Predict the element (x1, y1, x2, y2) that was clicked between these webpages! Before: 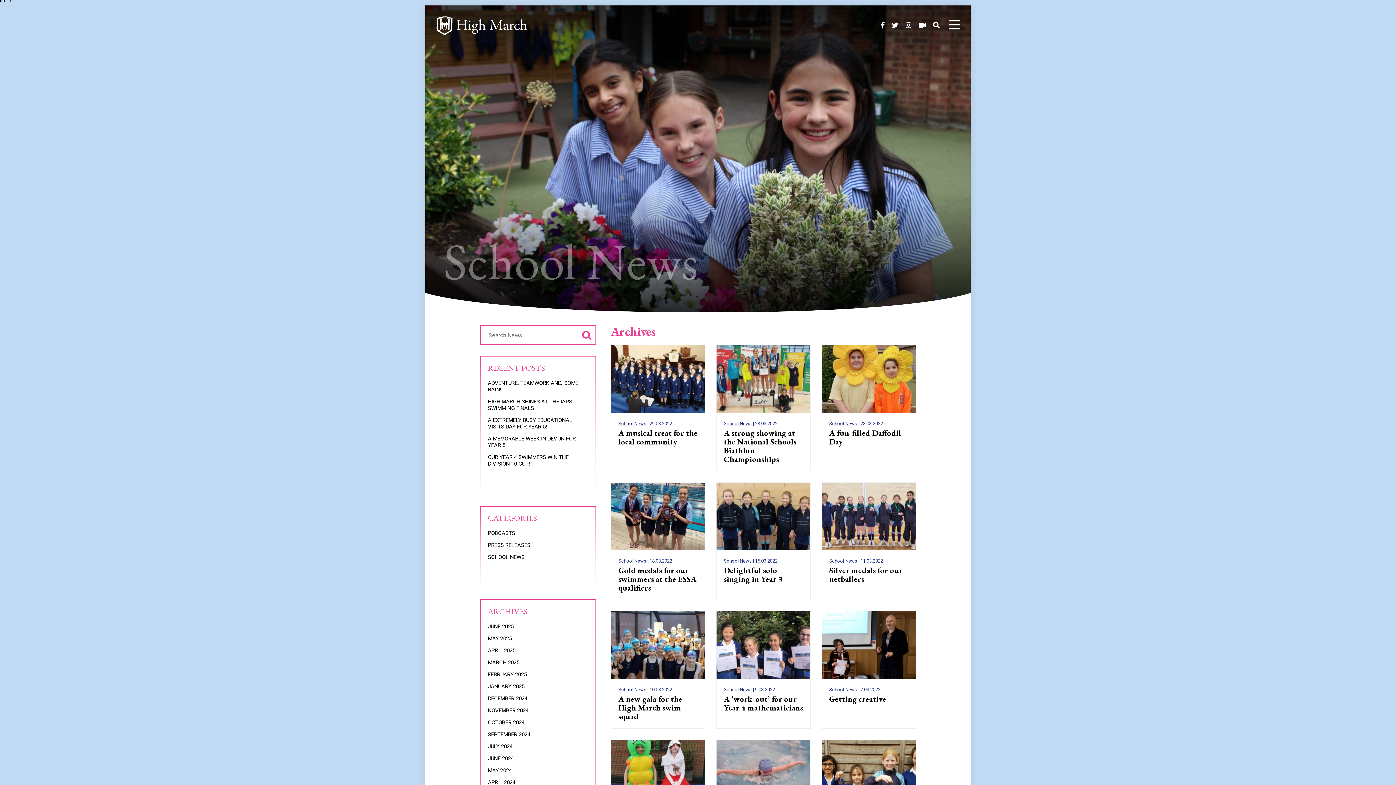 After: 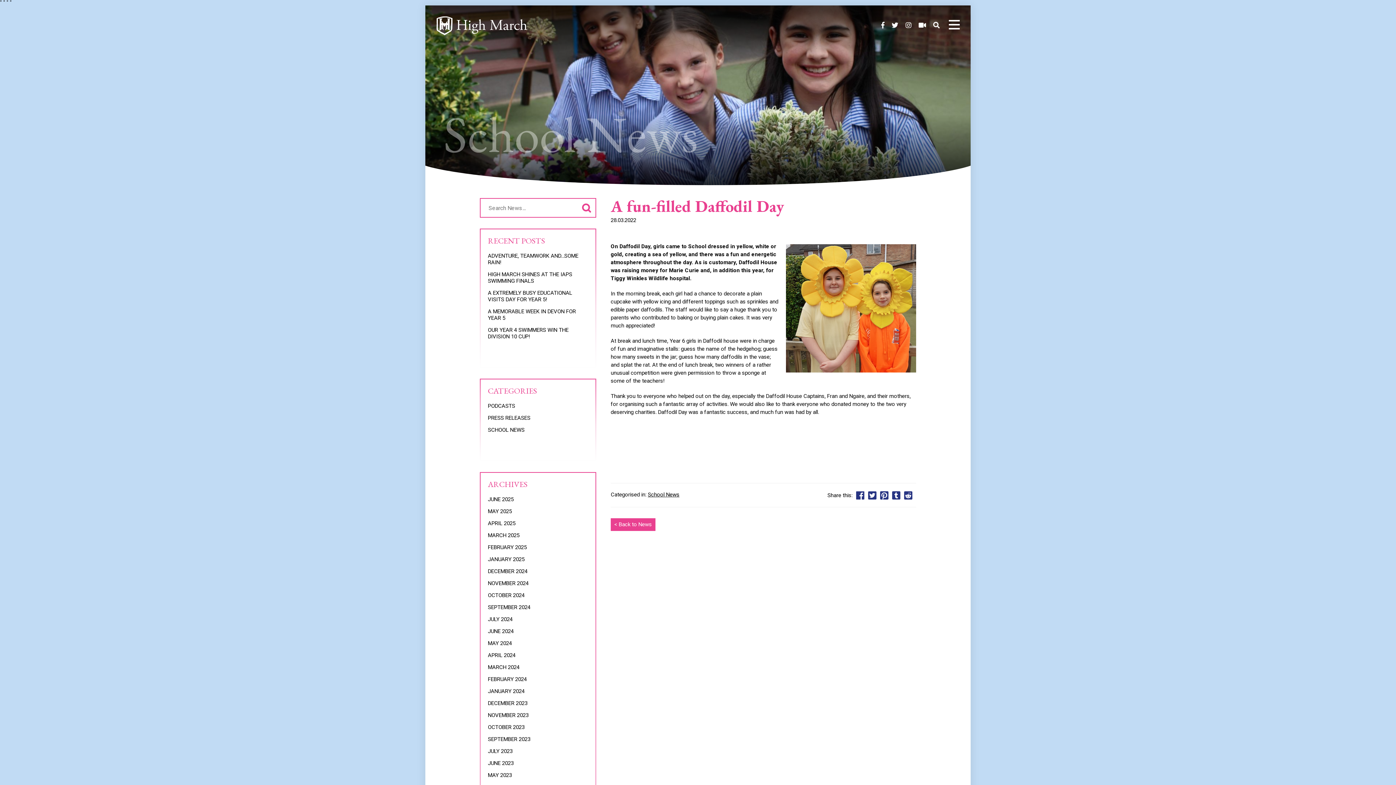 Action: bbox: (829, 427, 901, 447) label: A fun-filled Daffodil Day